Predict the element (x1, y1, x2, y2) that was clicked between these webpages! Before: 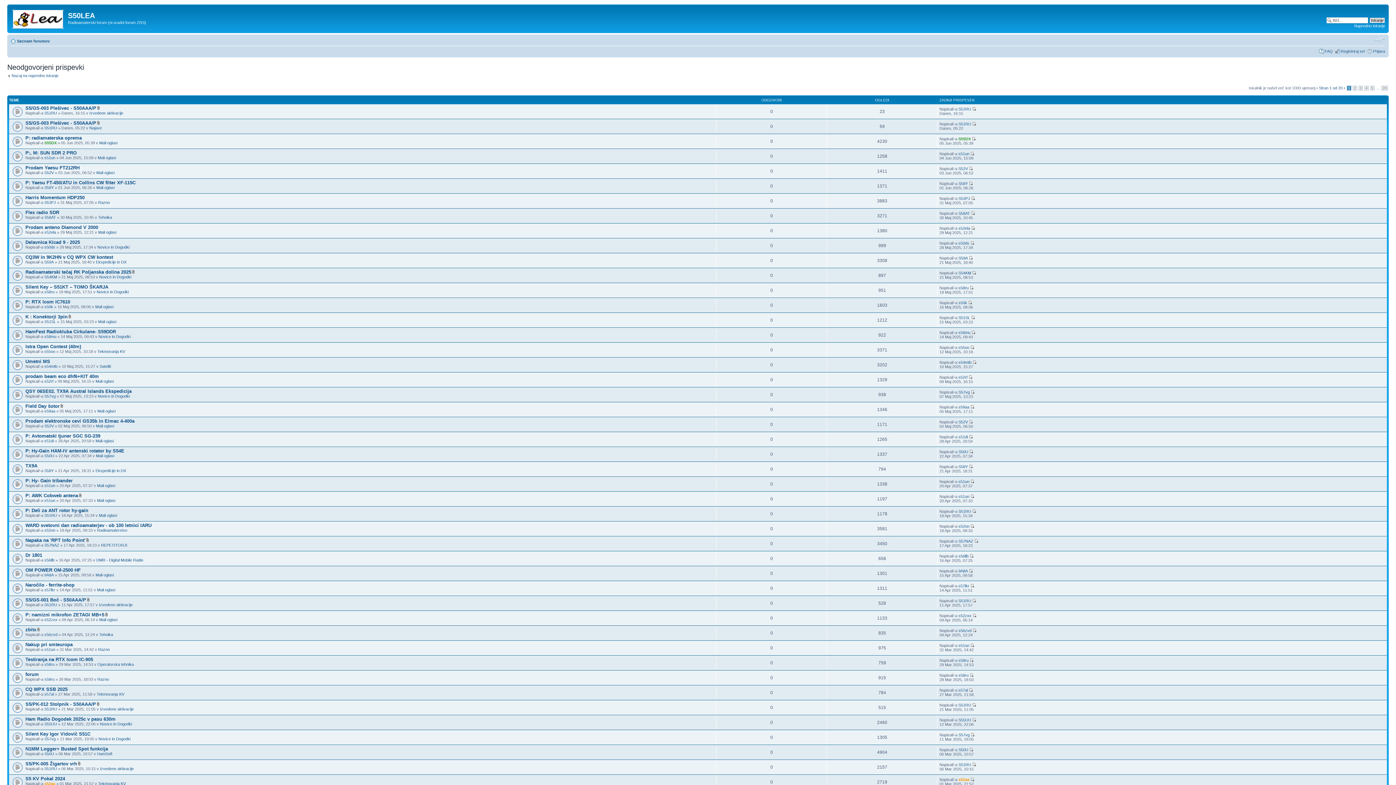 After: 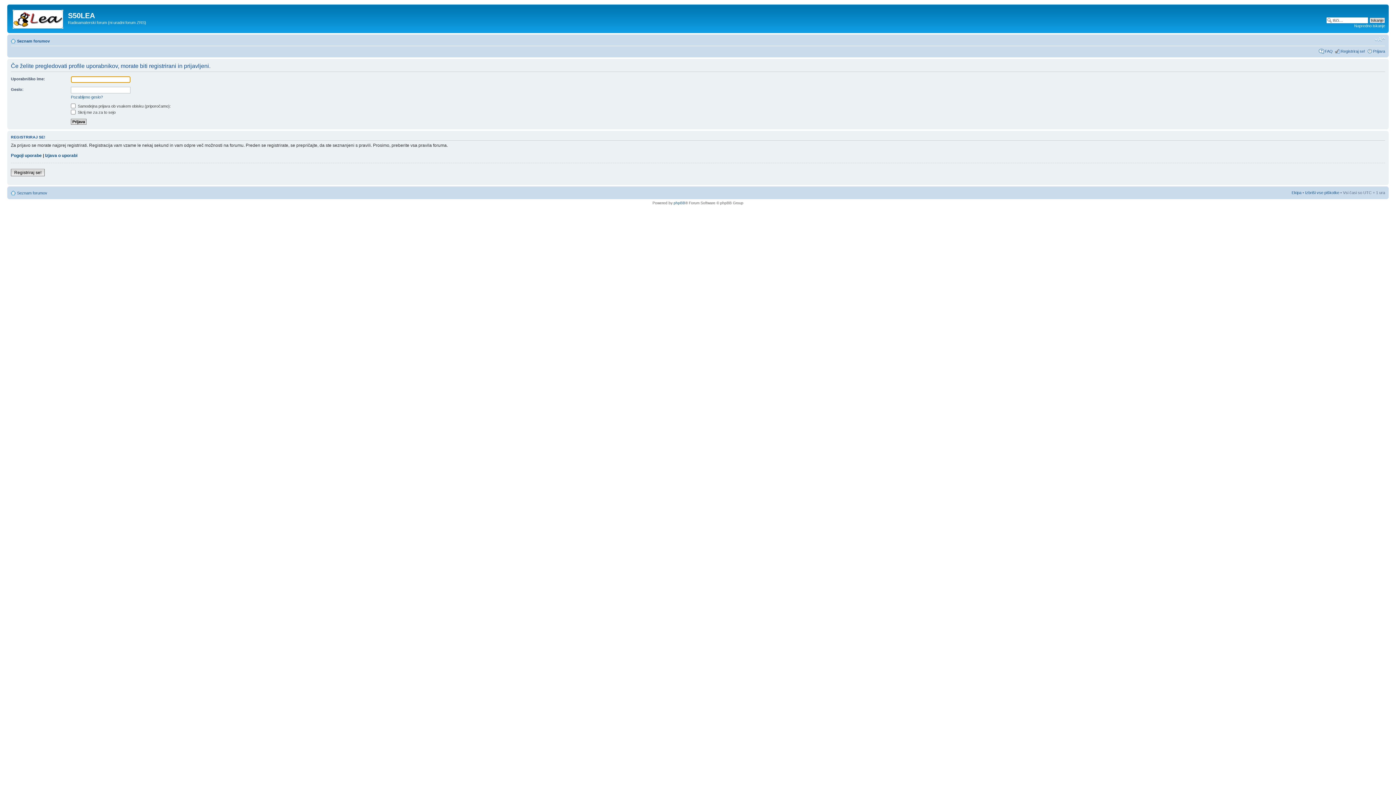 Action: label: S51RU bbox: (44, 602, 57, 607)